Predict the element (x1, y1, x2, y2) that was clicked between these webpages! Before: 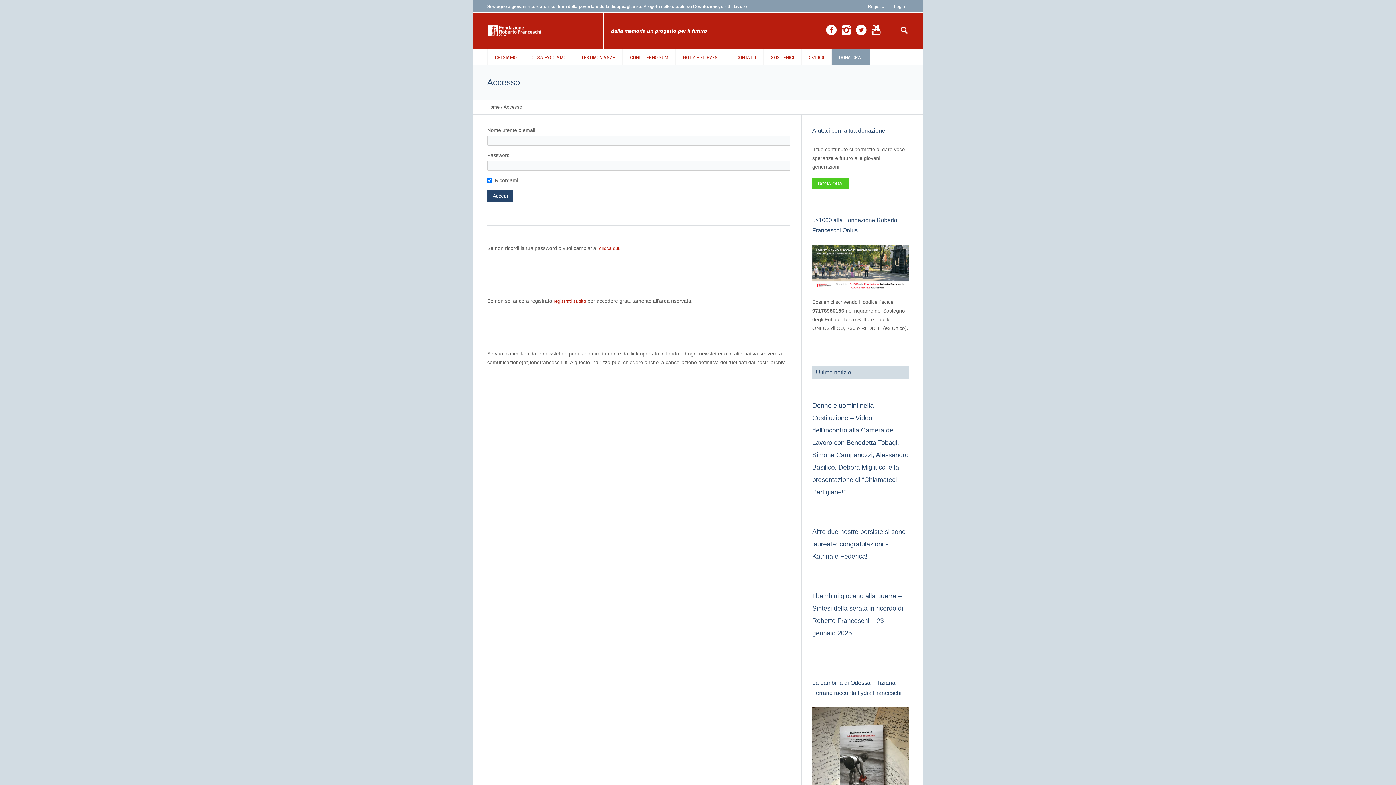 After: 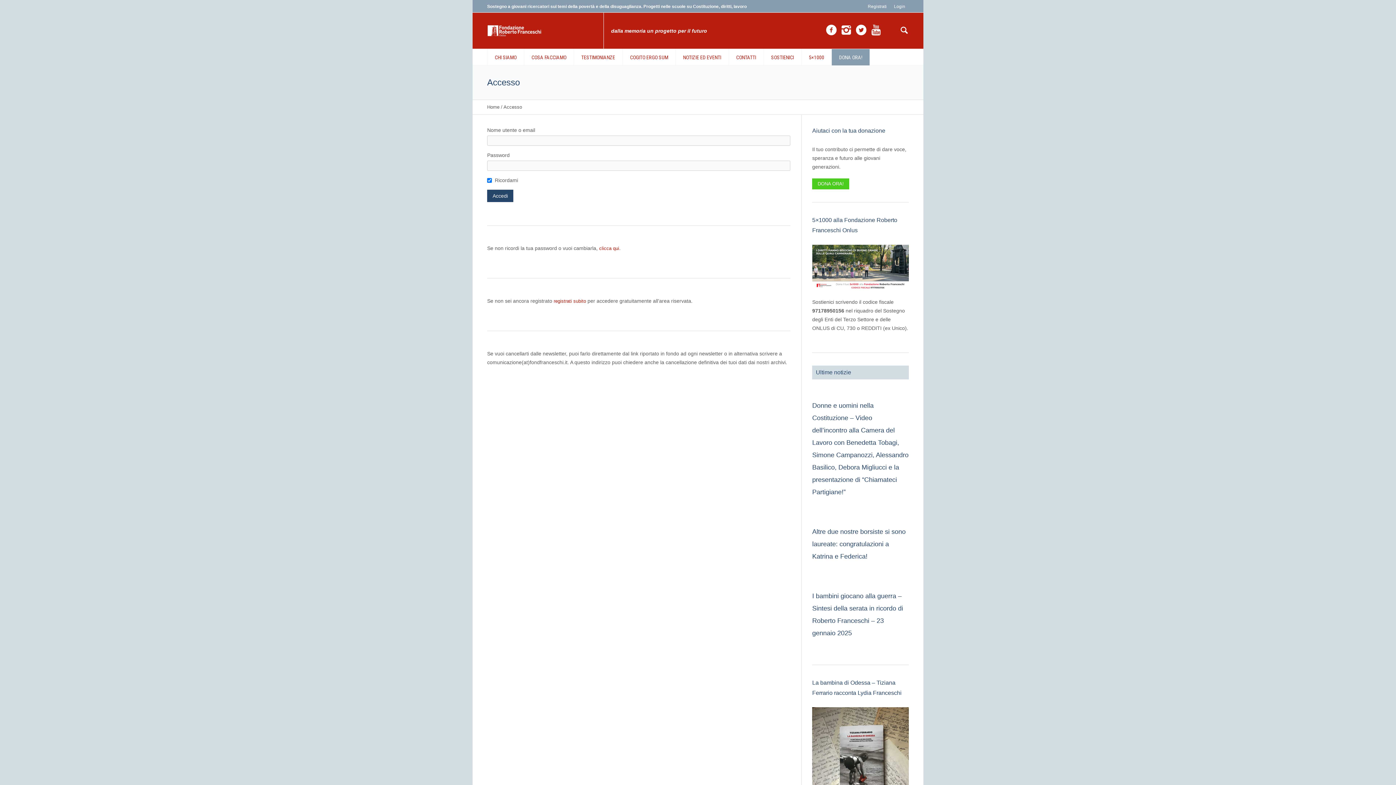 Action: bbox: (856, 24, 866, 35)